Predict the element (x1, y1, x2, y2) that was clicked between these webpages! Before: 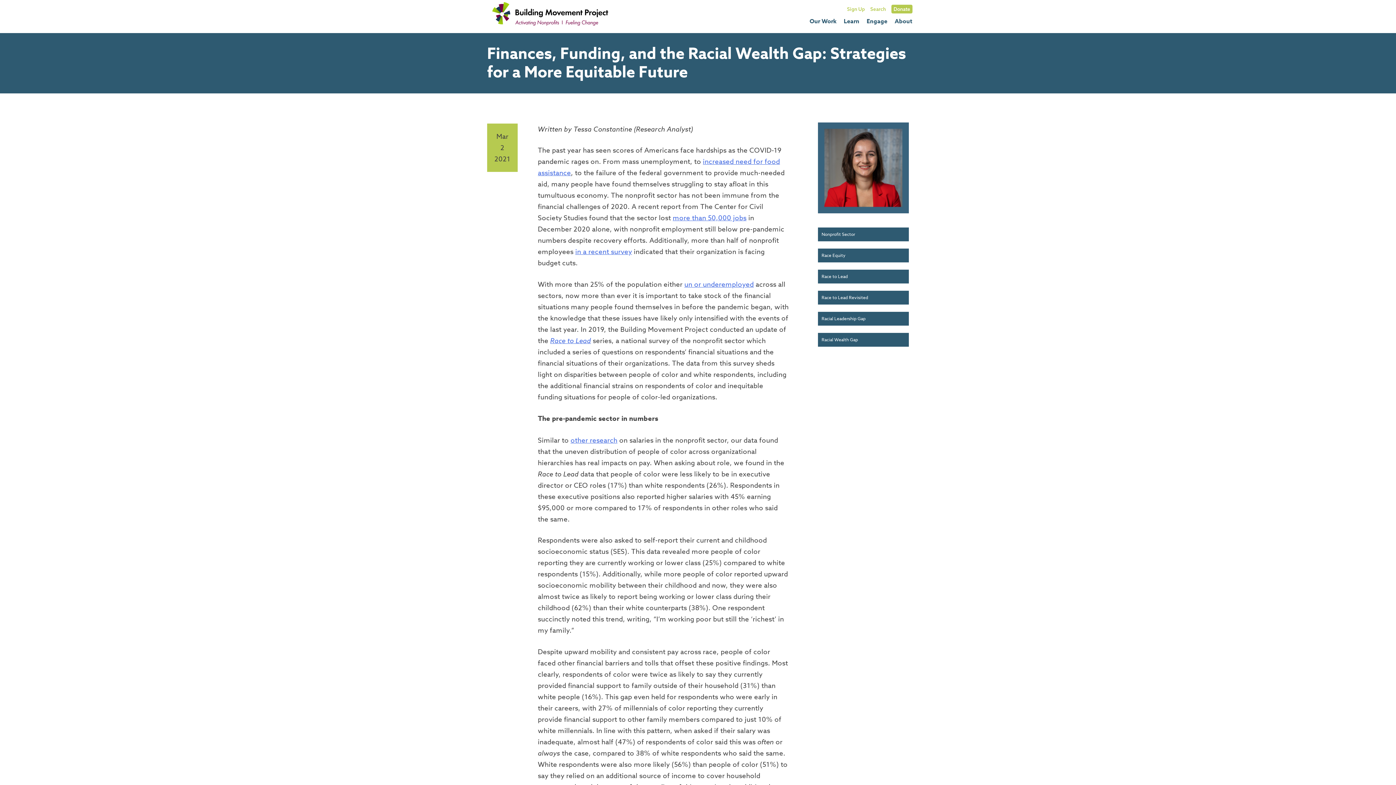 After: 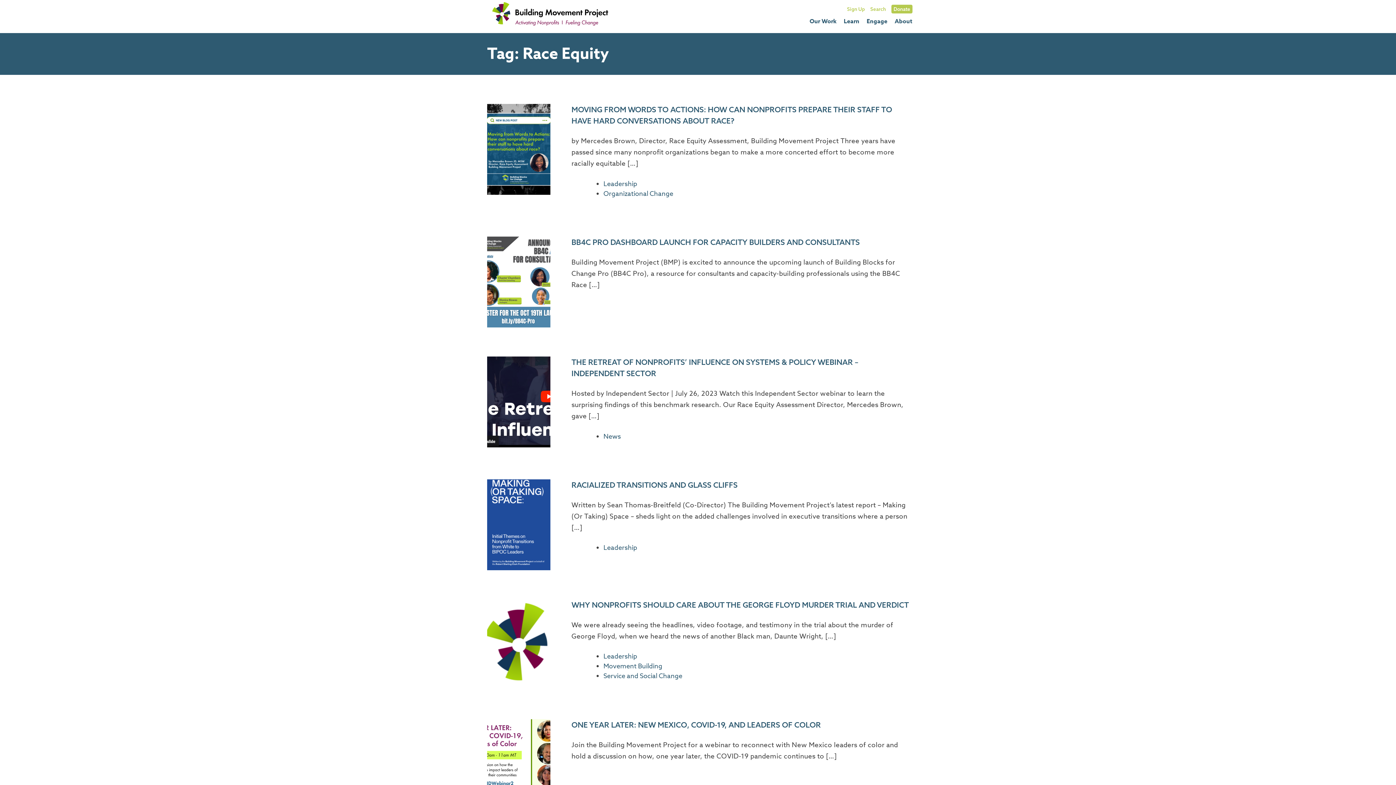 Action: label: Race Equity bbox: (818, 248, 909, 262)